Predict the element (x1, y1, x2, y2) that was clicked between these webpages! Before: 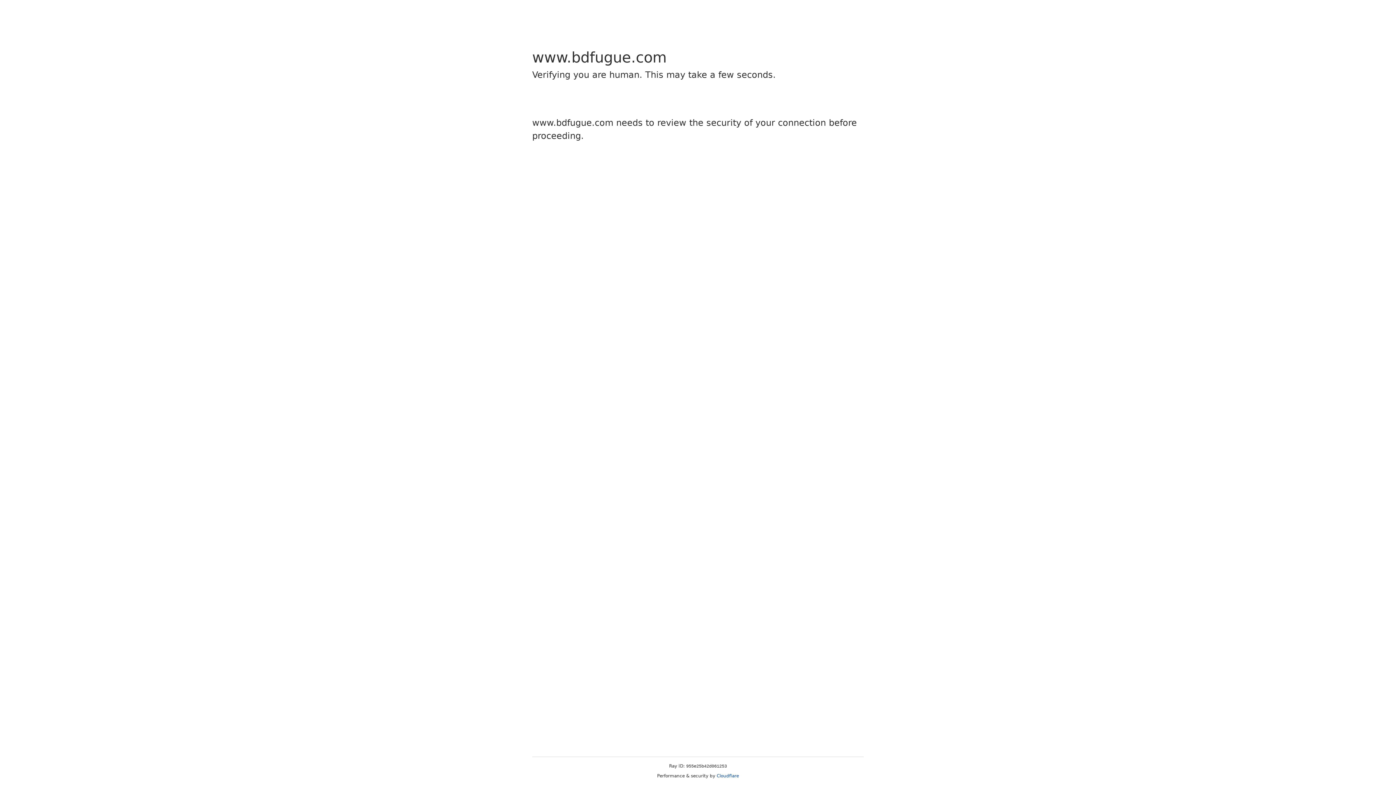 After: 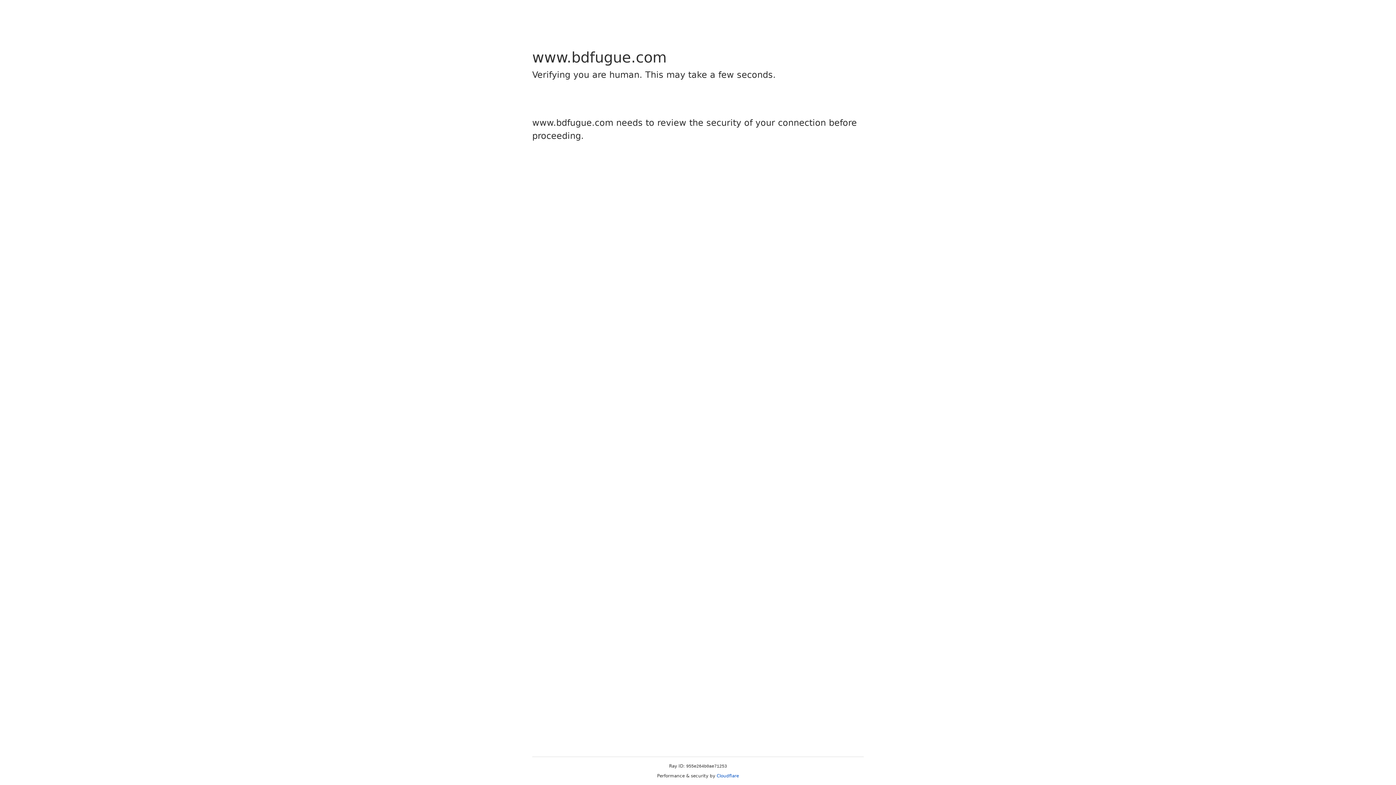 Action: bbox: (716, 773, 739, 778) label: Cloudflare